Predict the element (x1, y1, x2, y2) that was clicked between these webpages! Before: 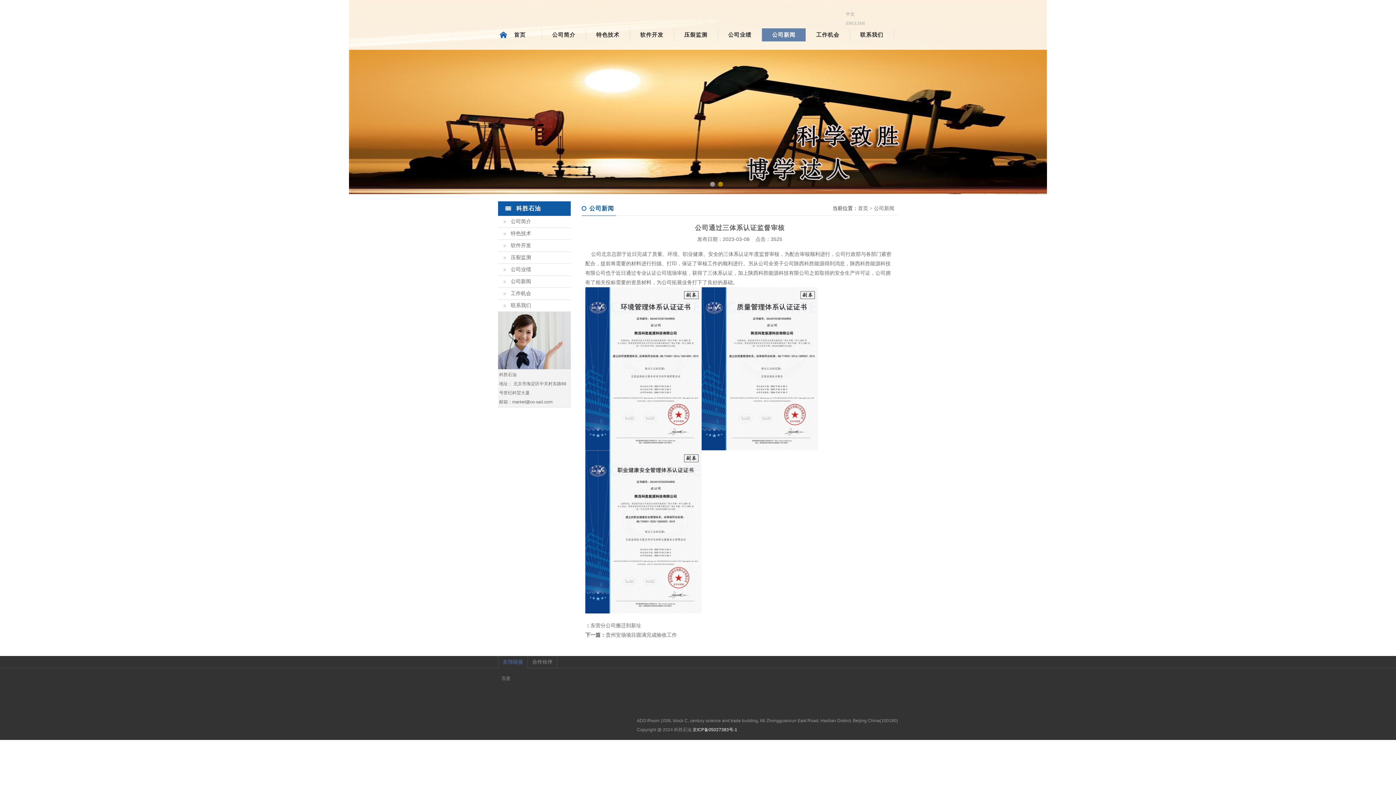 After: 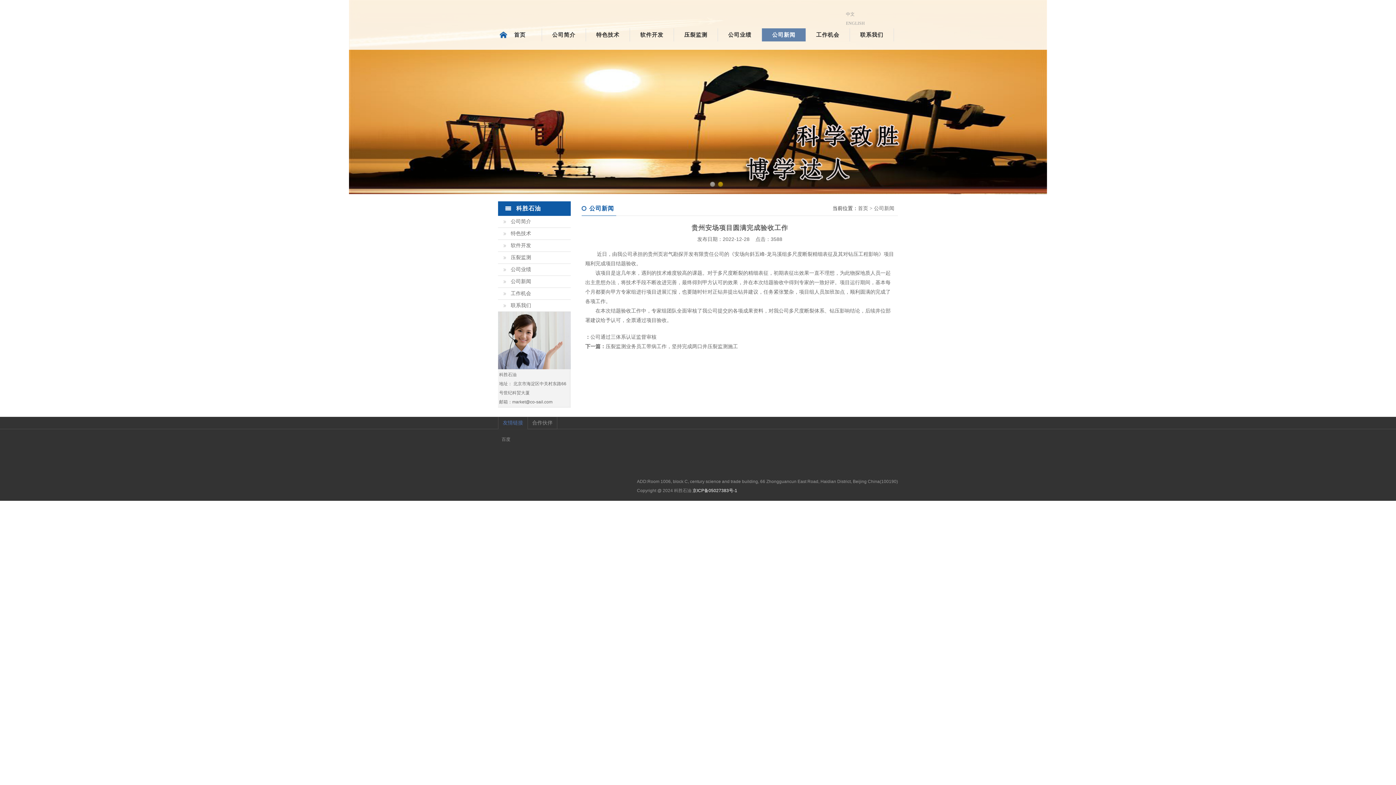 Action: bbox: (605, 632, 677, 638) label: 贵州安场项目圆满完成验收工作